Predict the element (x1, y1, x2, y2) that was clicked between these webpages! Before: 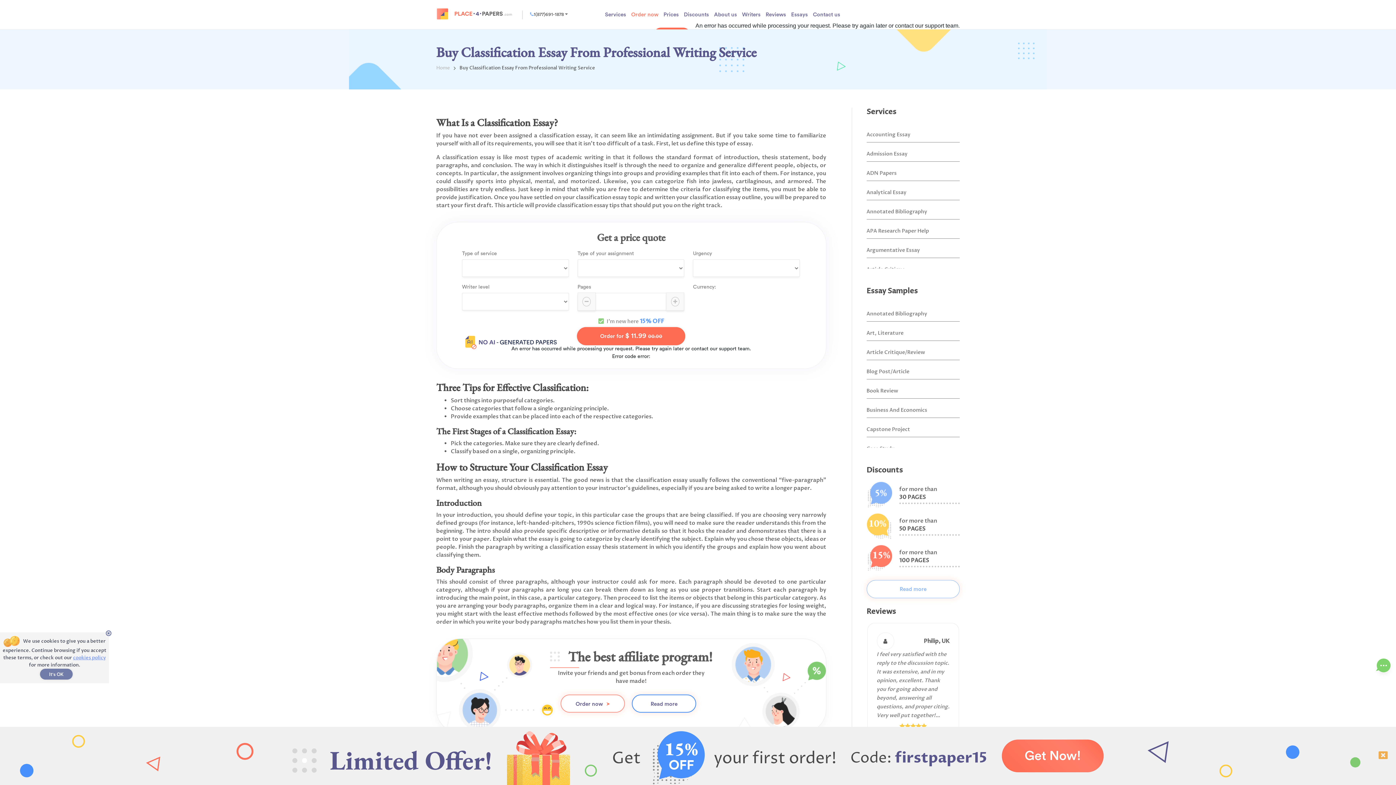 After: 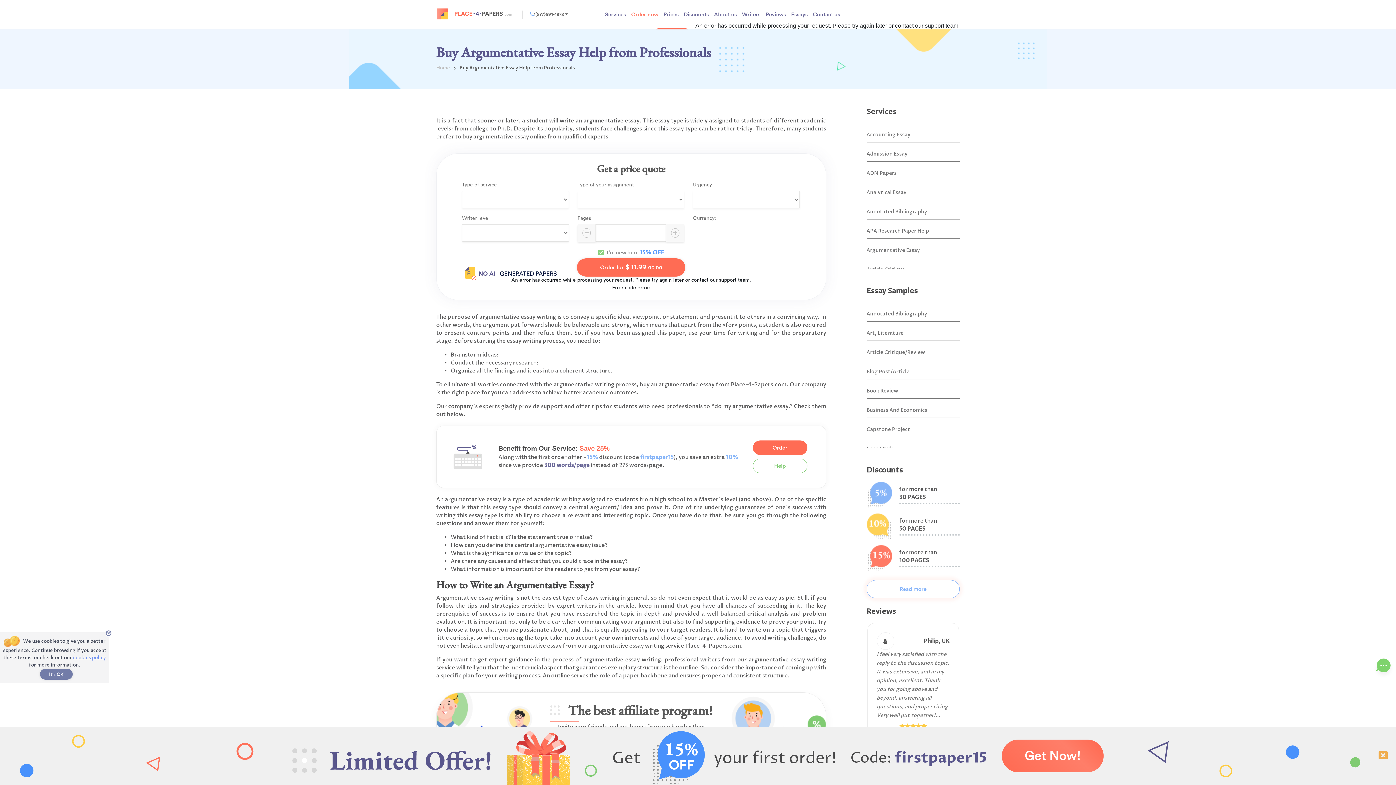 Action: bbox: (866, 247, 920, 253) label: Argumentative Essay